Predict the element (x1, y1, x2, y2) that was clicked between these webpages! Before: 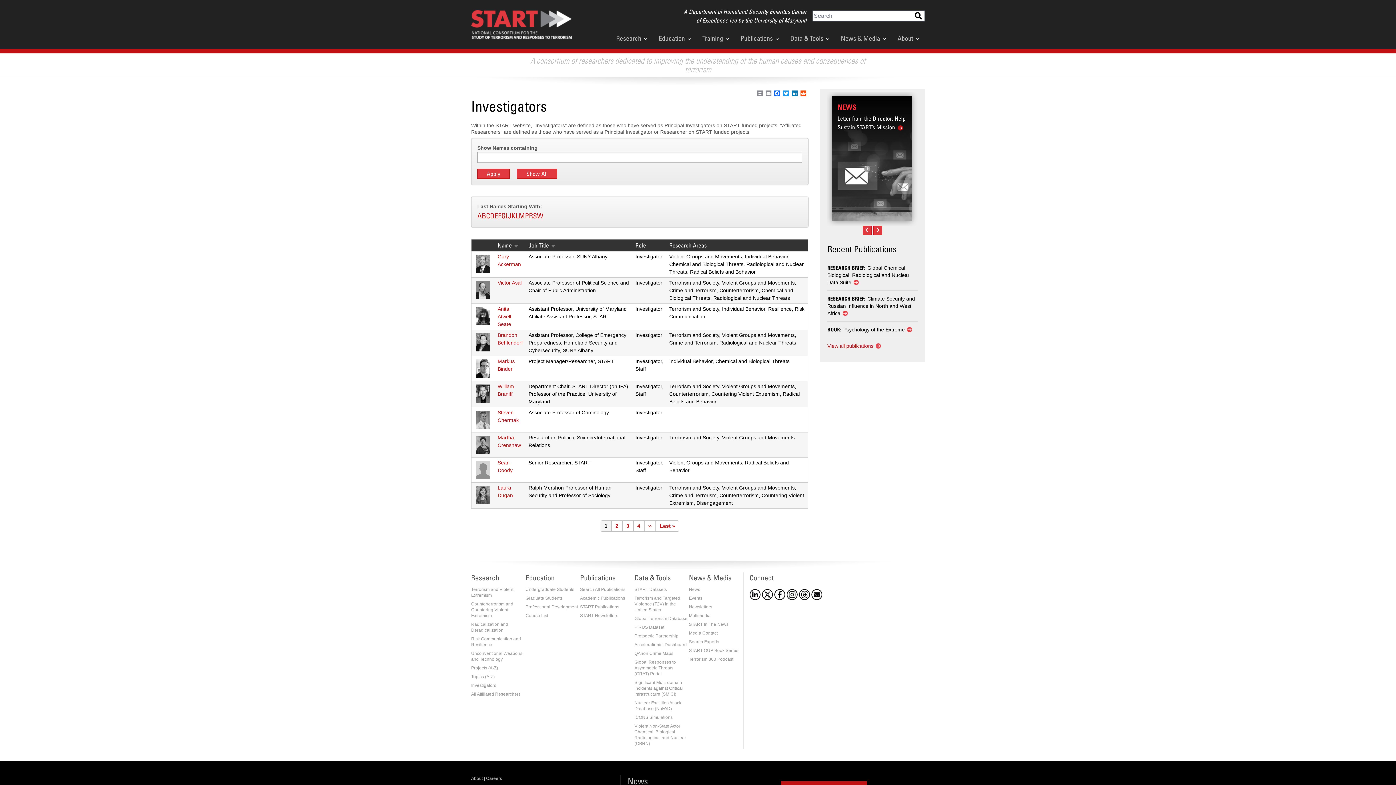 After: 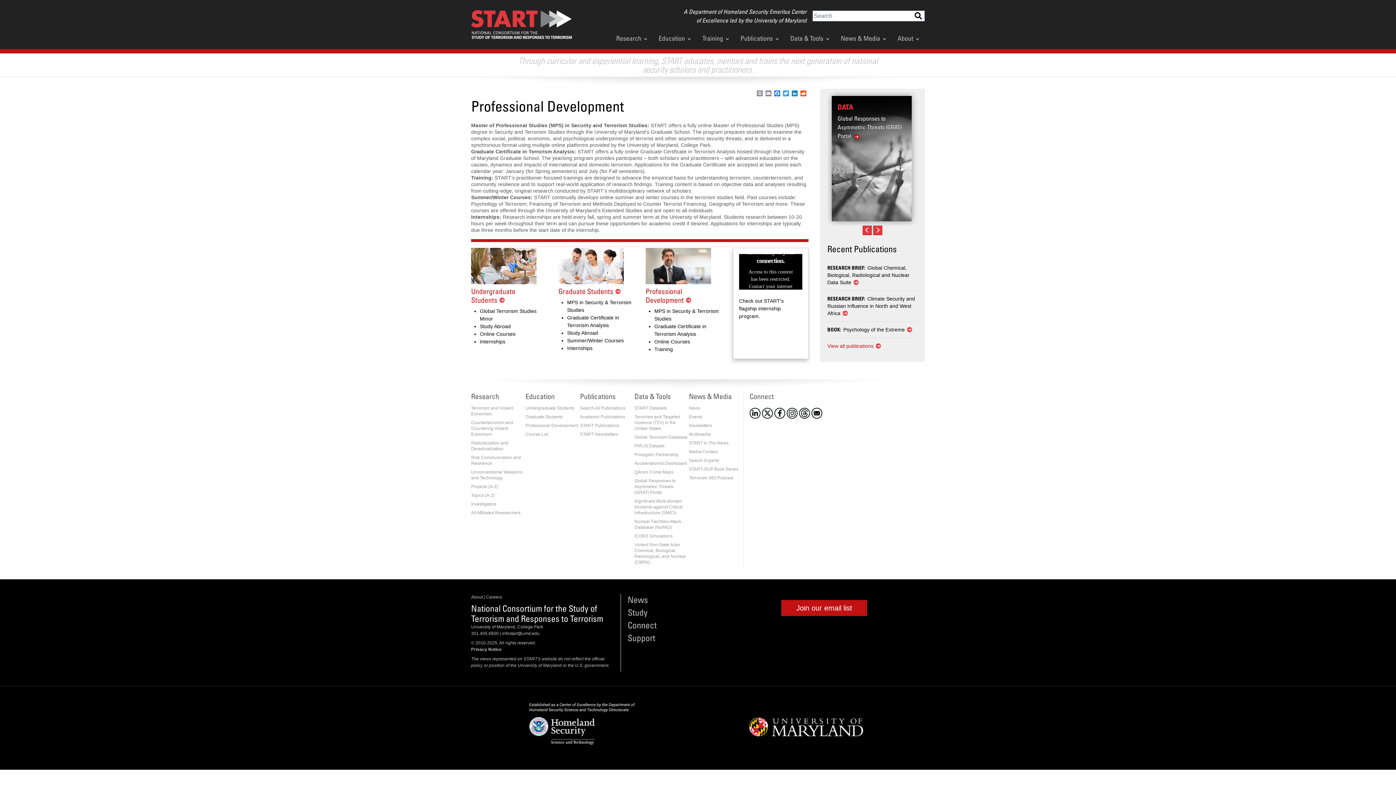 Action: bbox: (525, 604, 578, 609) label: Professional Development